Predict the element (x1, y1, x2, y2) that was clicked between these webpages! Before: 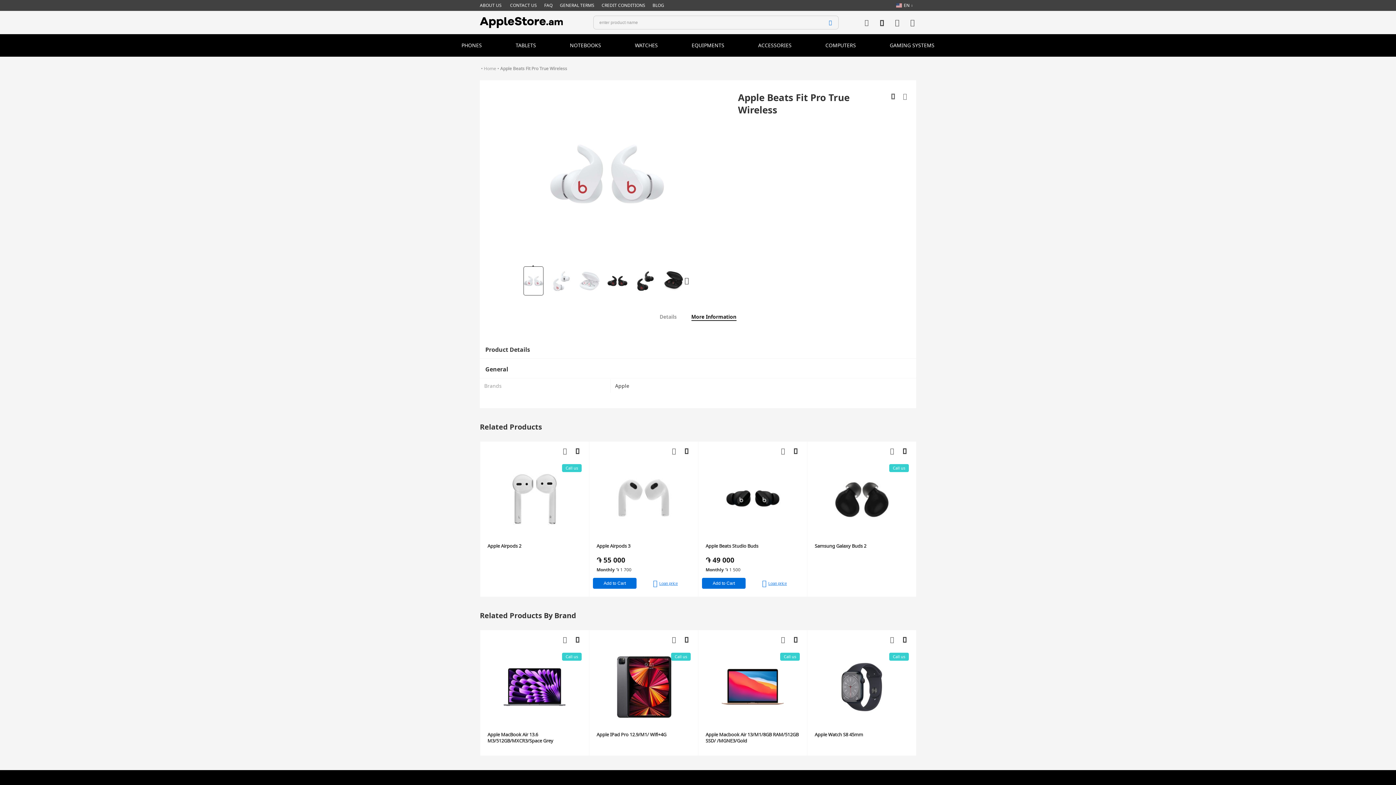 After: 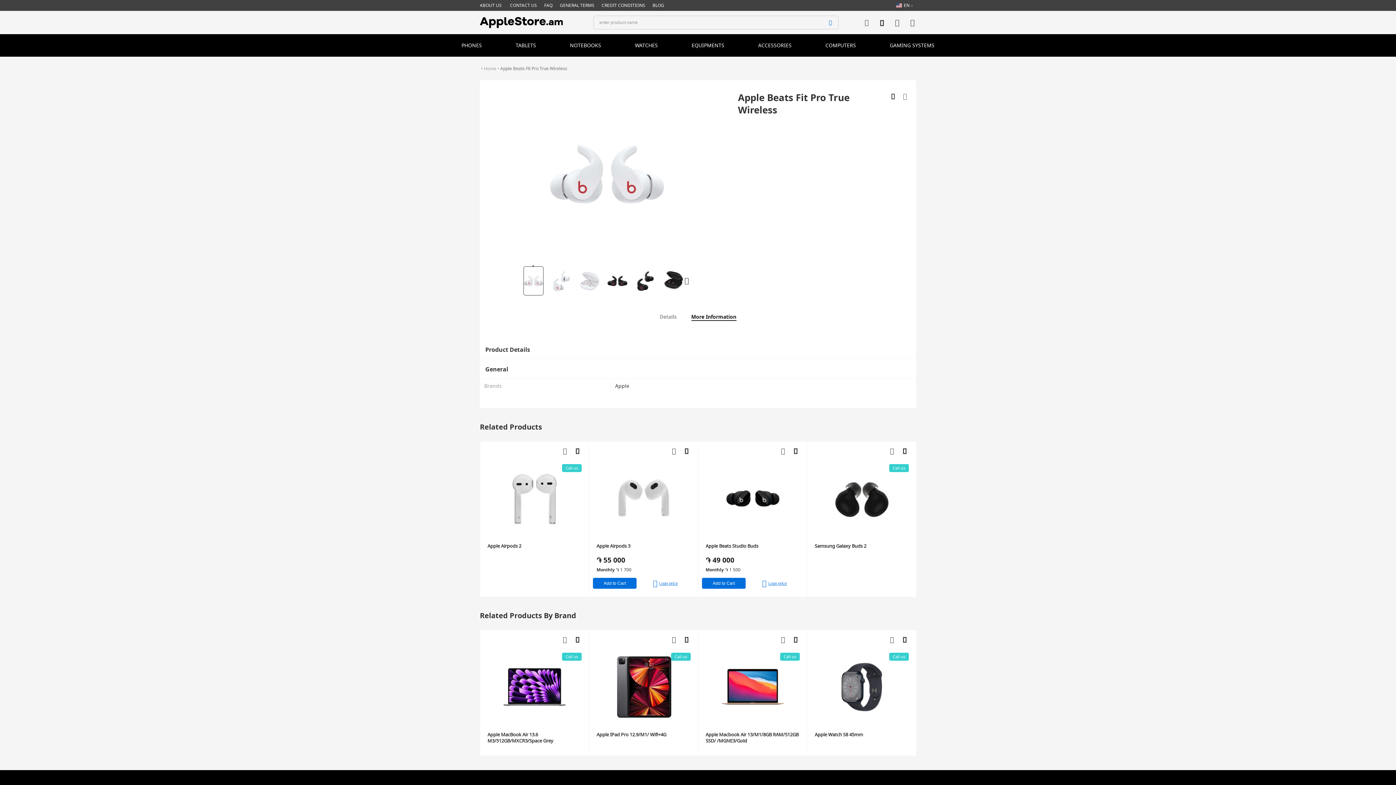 Action: bbox: (777, 404, 789, 416)